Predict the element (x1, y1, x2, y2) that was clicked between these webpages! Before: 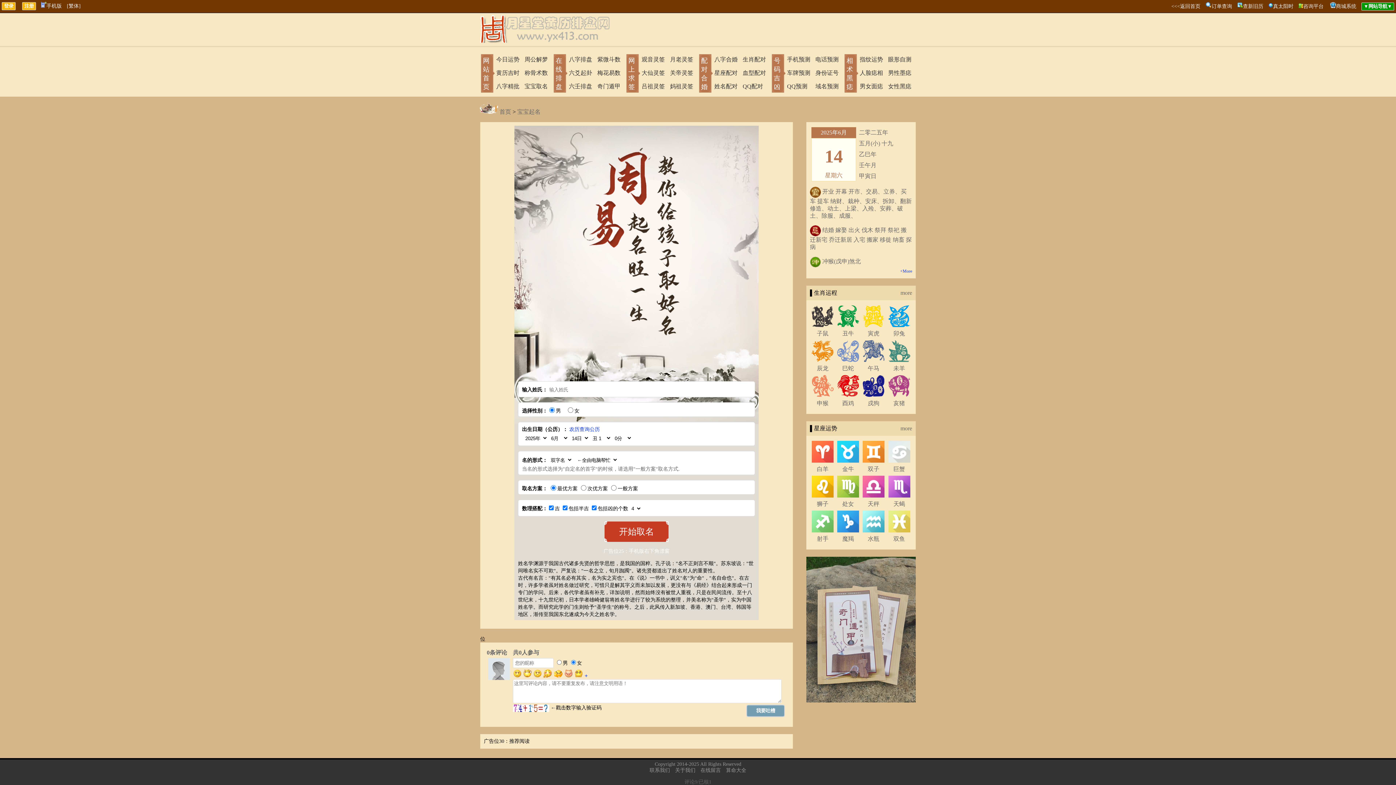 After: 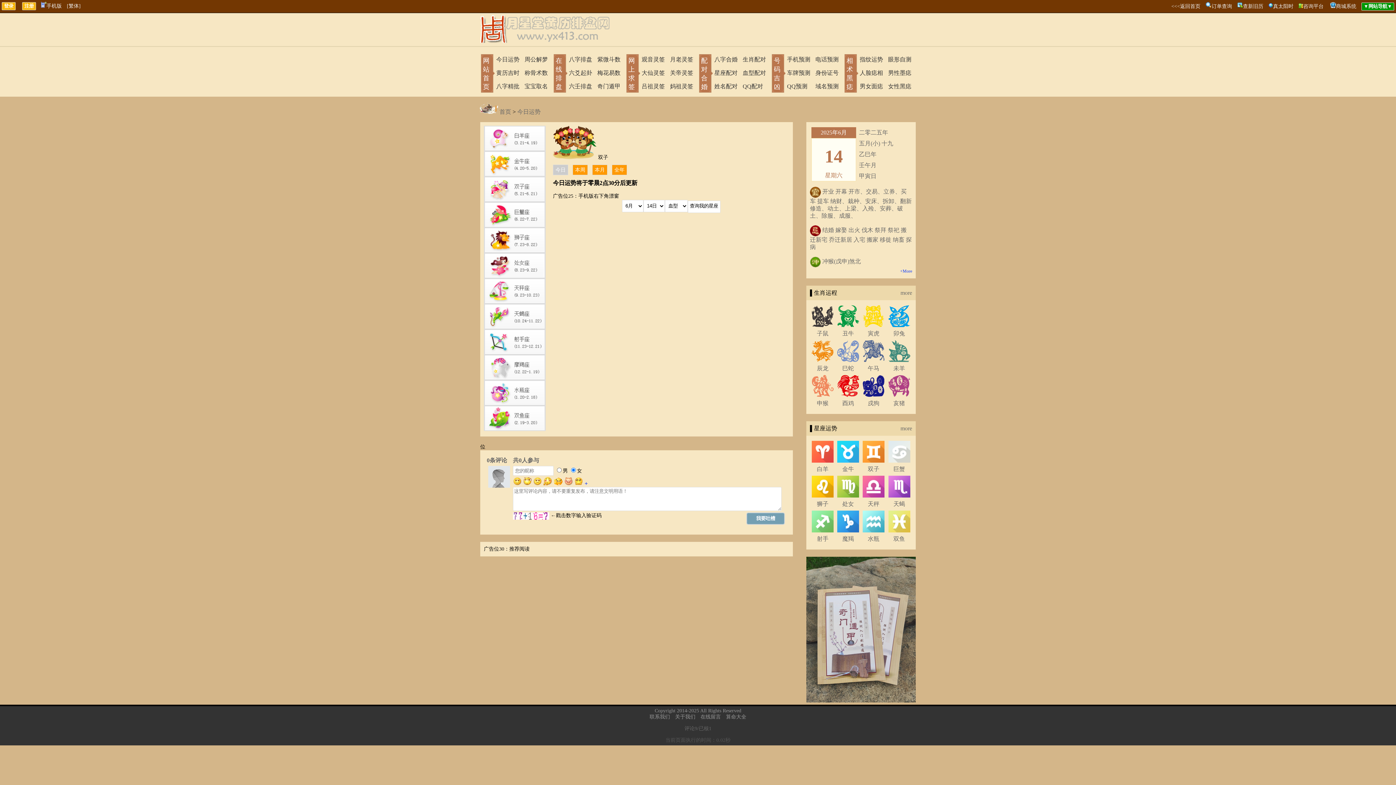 Action: label: 双子 bbox: (868, 466, 879, 472)